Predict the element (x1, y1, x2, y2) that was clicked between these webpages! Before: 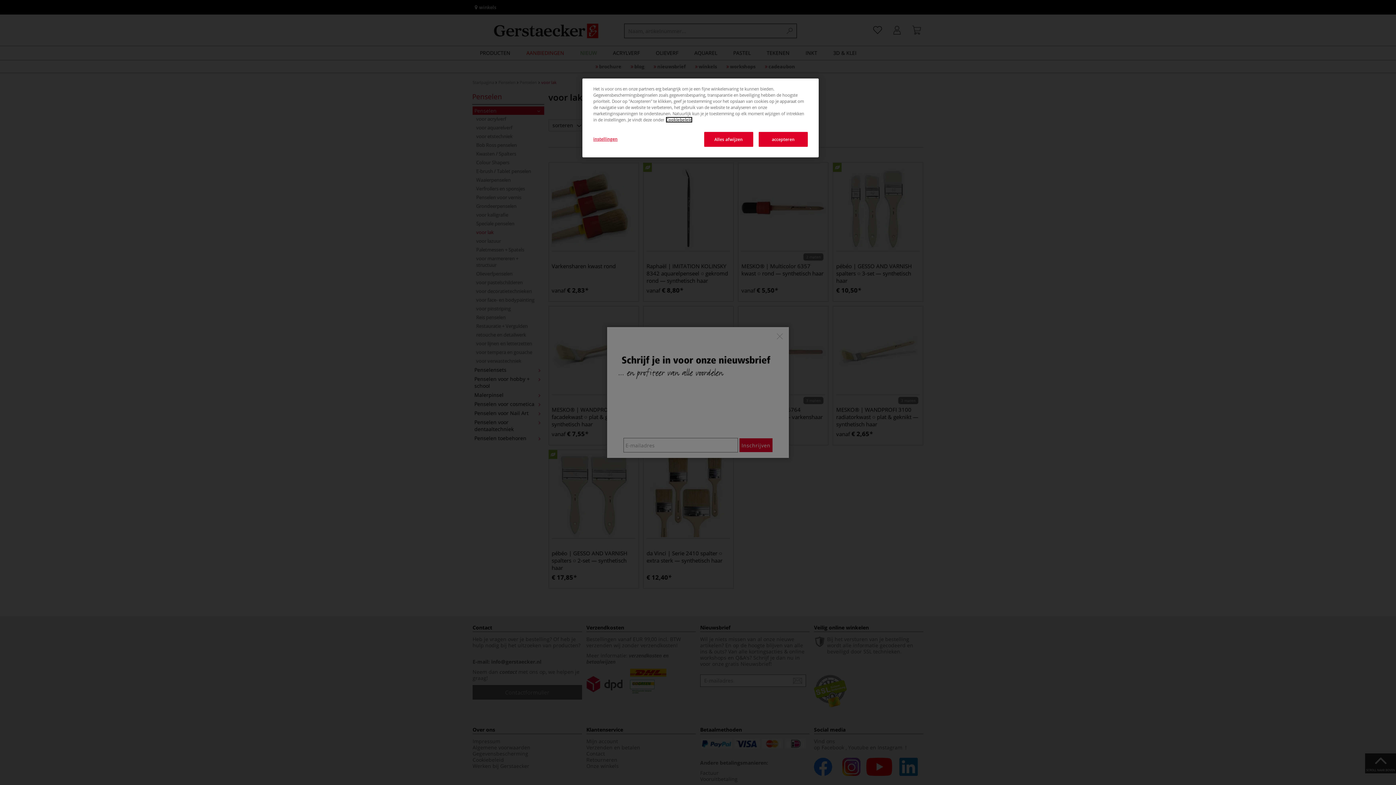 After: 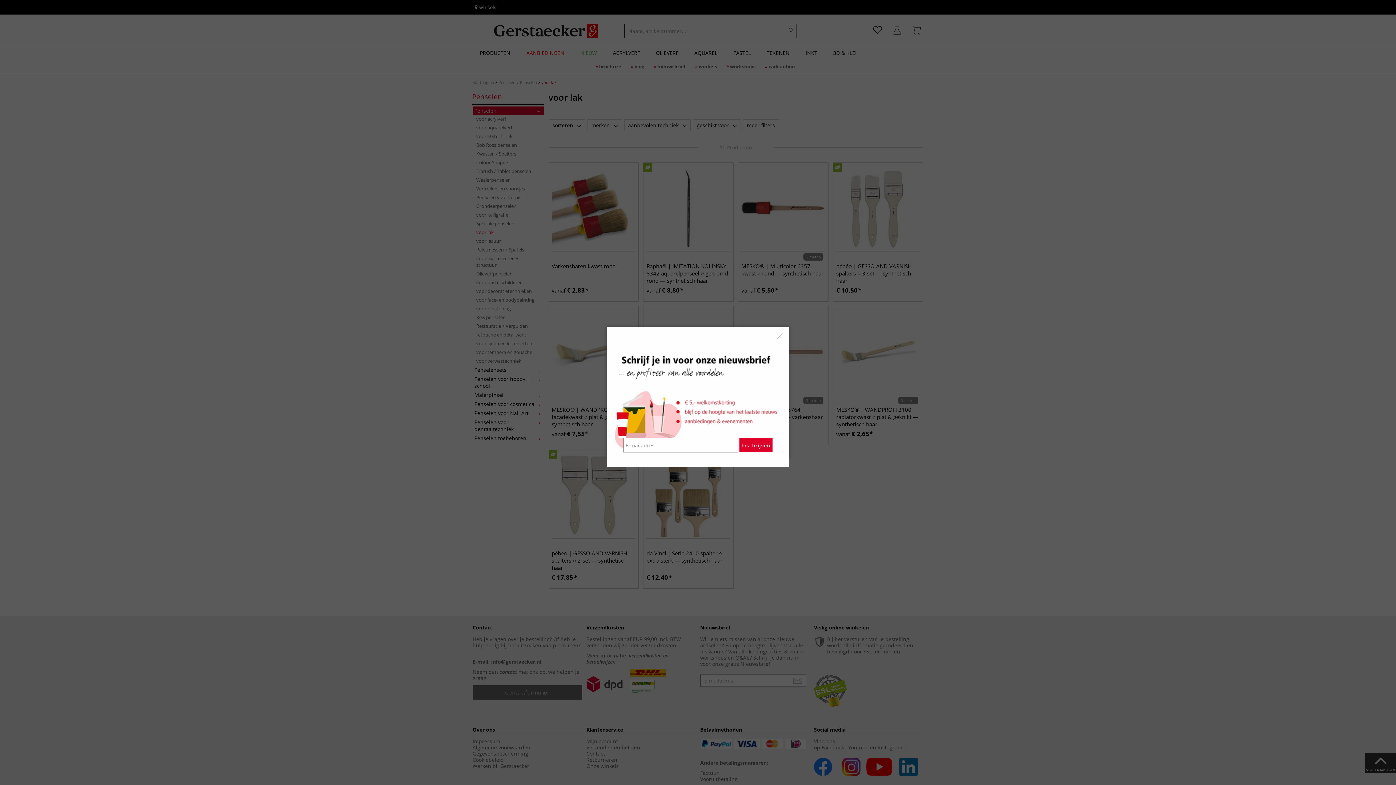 Action: label: Alles afwijzen bbox: (704, 132, 753, 146)